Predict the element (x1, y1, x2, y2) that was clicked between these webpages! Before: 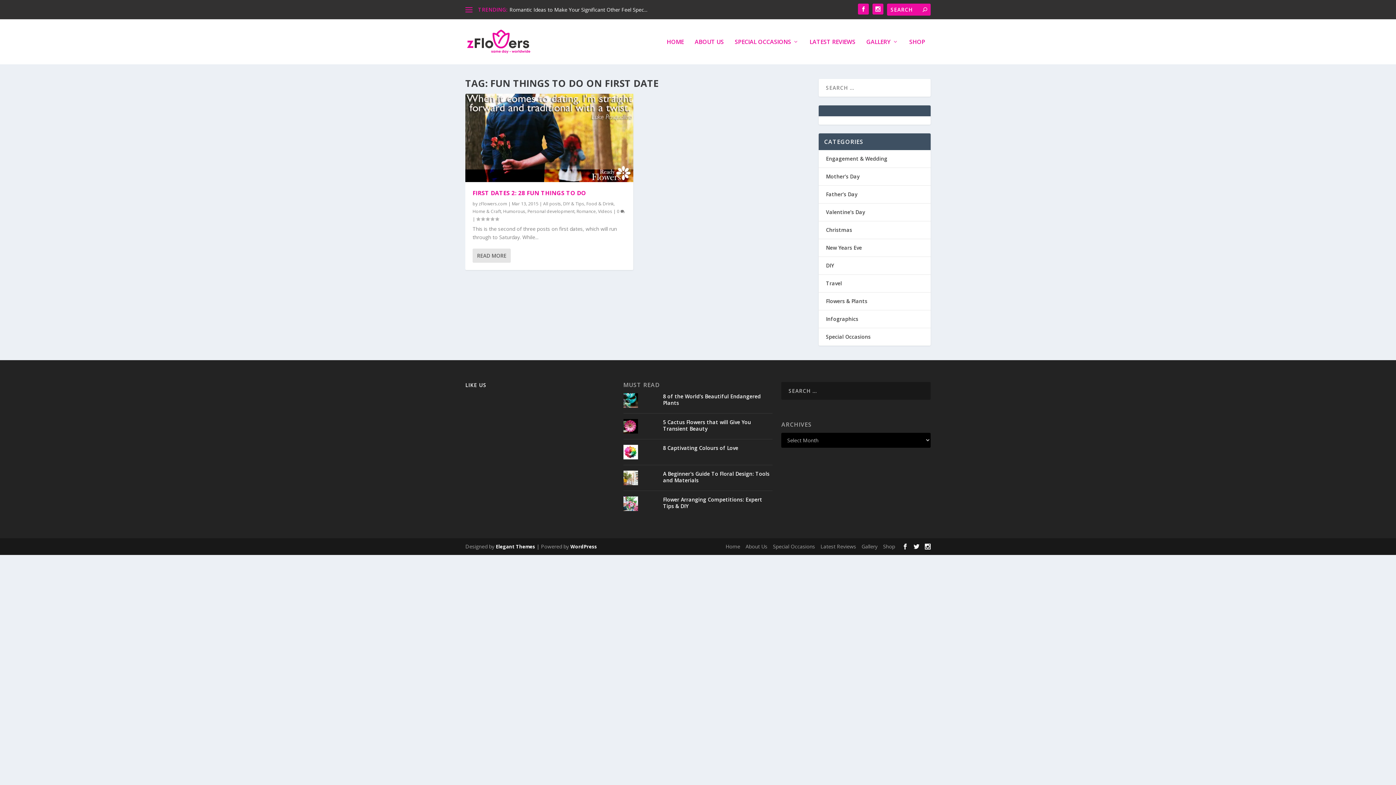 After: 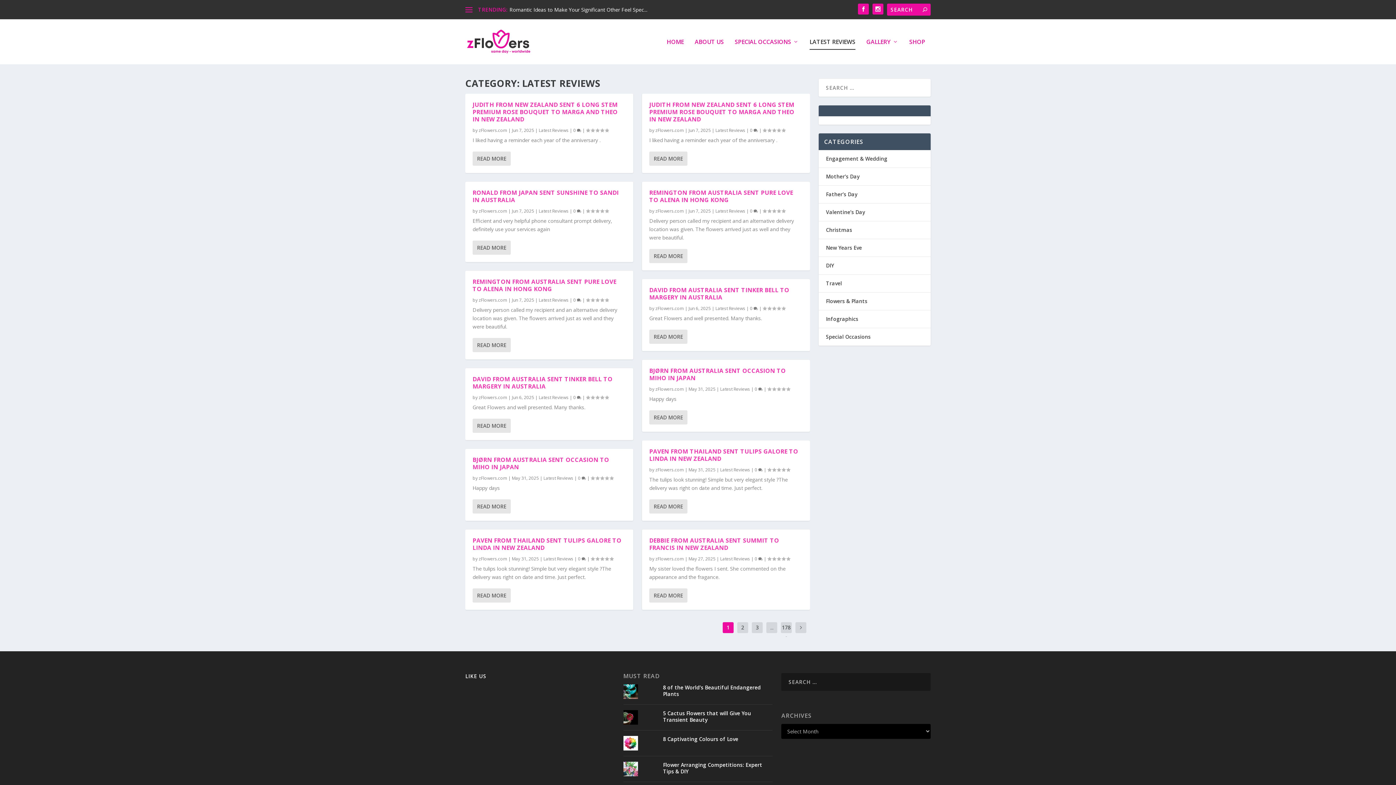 Action: bbox: (809, 38, 855, 64) label: LATEST REVIEWS